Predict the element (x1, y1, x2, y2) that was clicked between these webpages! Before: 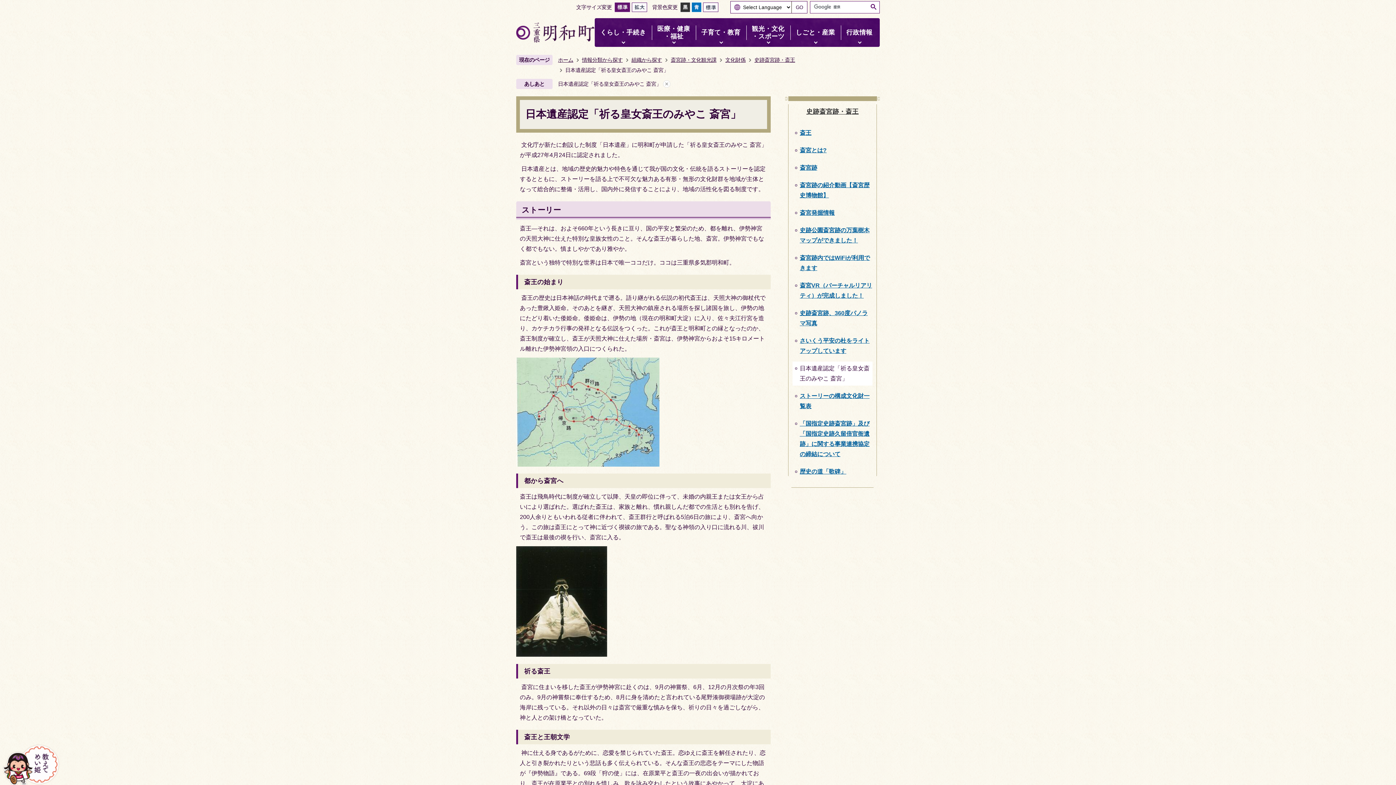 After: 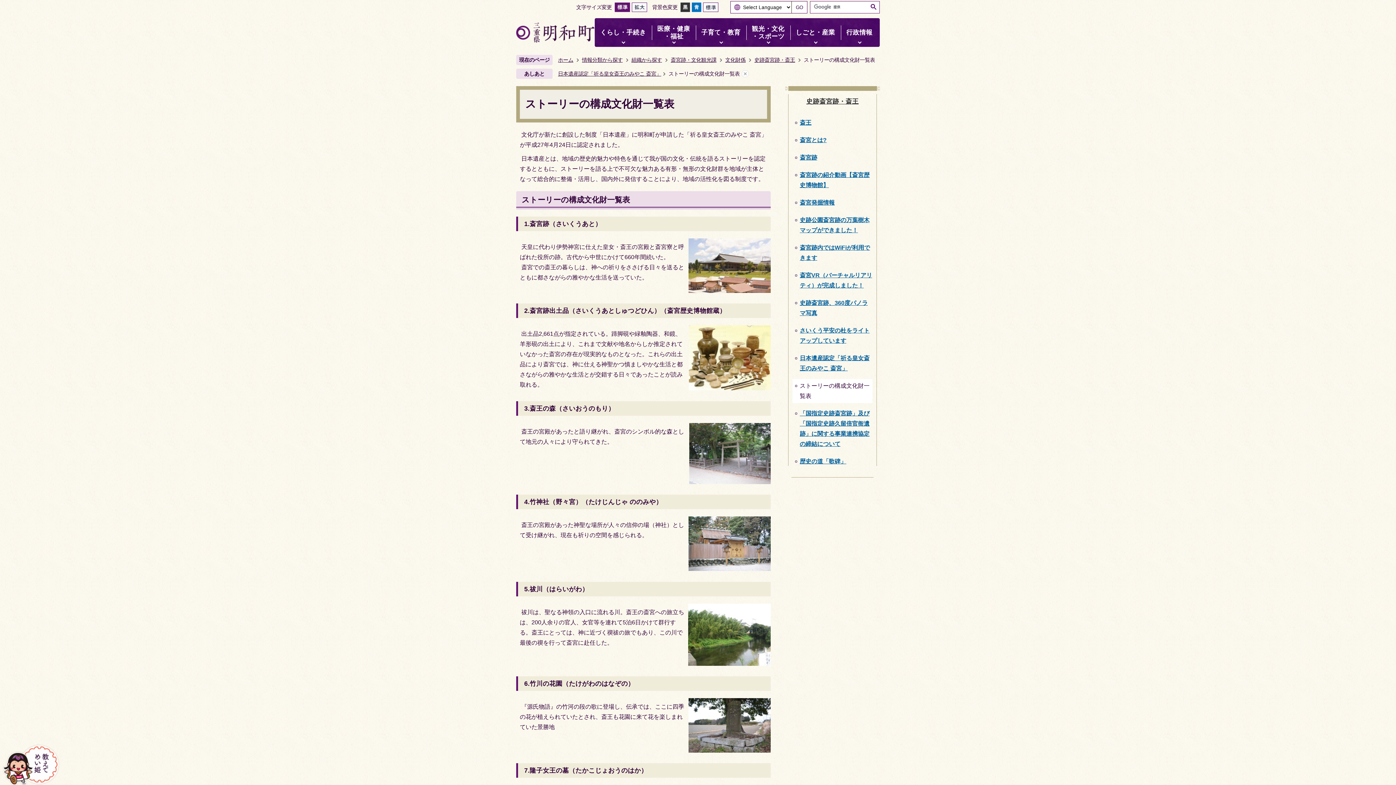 Action: label: ストーリーの構成文化財一覧表 bbox: (792, 389, 872, 413)